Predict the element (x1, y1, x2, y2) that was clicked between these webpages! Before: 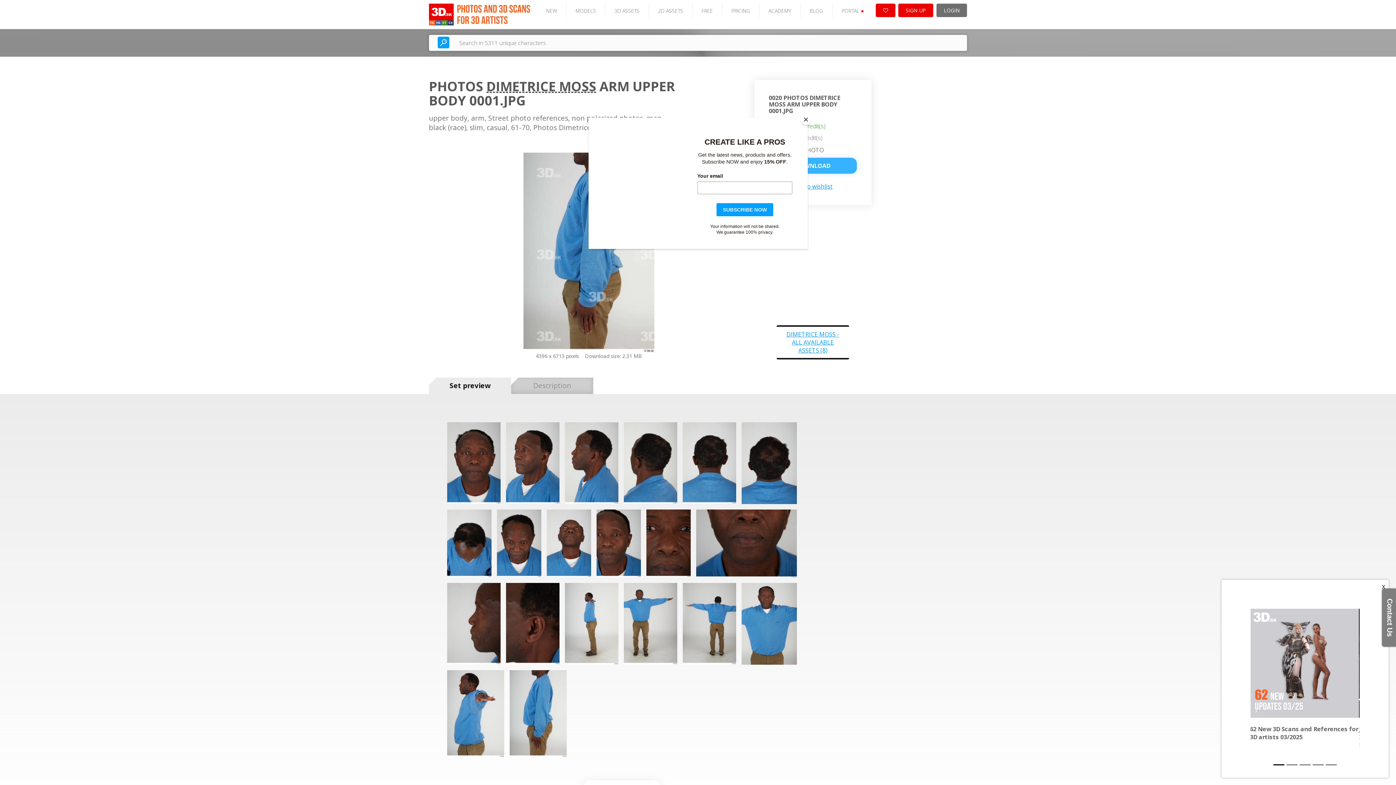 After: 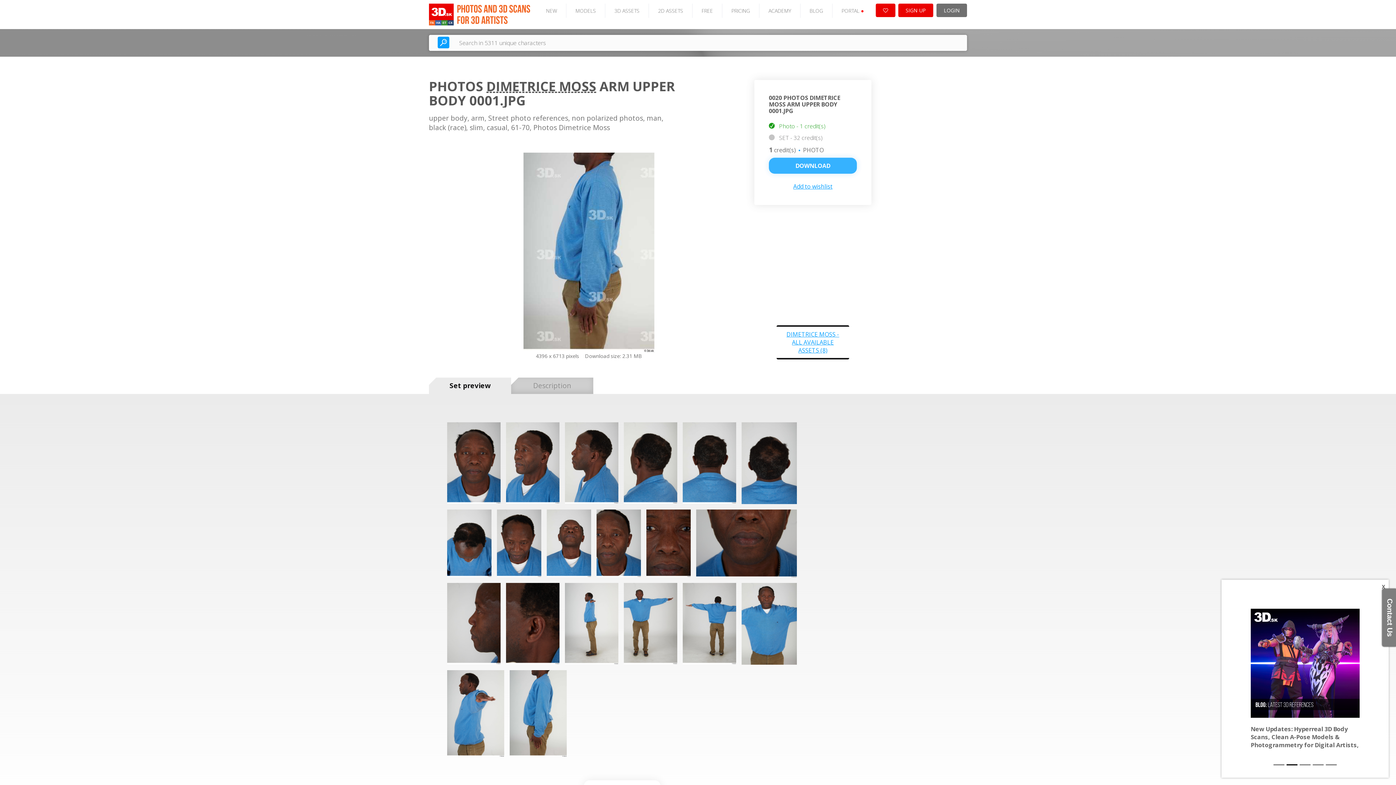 Action: bbox: (800, 114, 811, 125) label: Close